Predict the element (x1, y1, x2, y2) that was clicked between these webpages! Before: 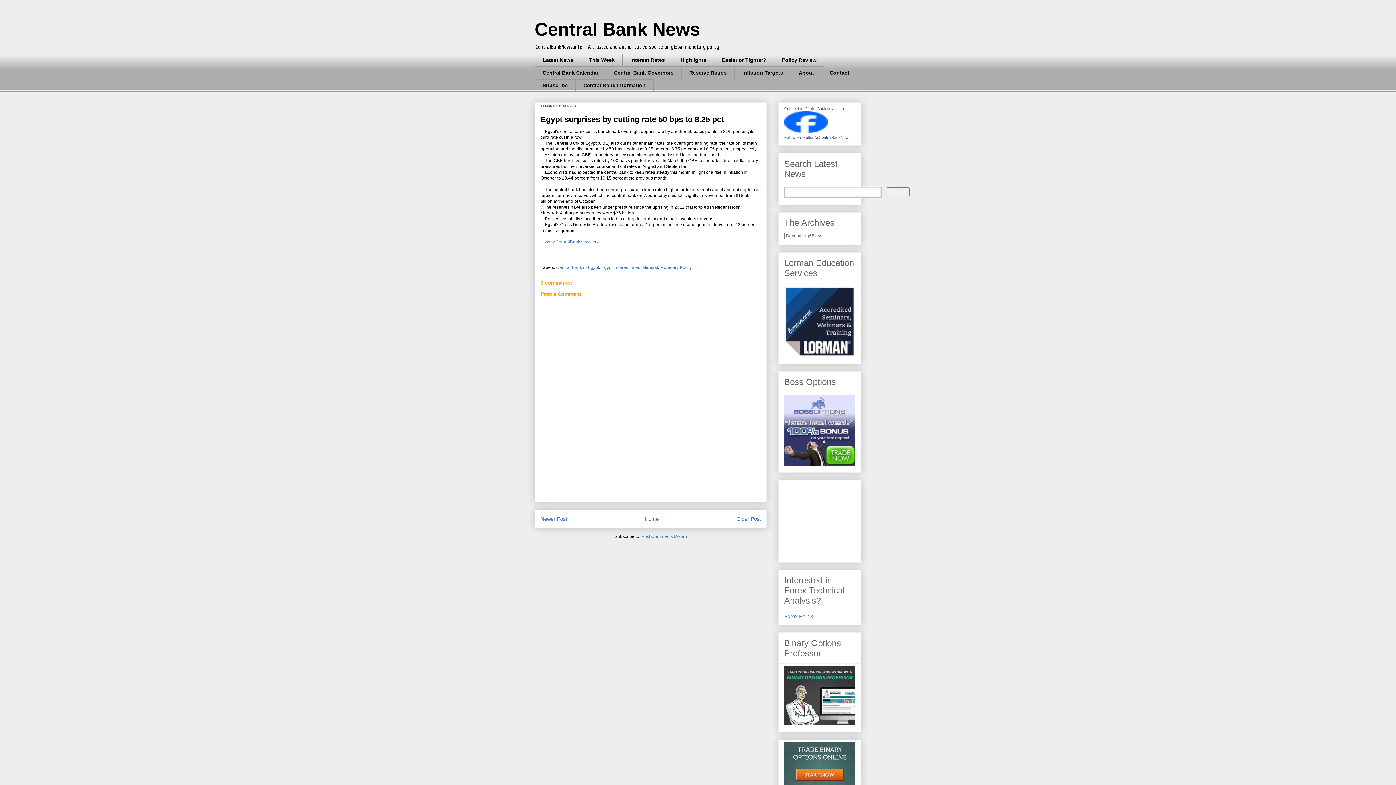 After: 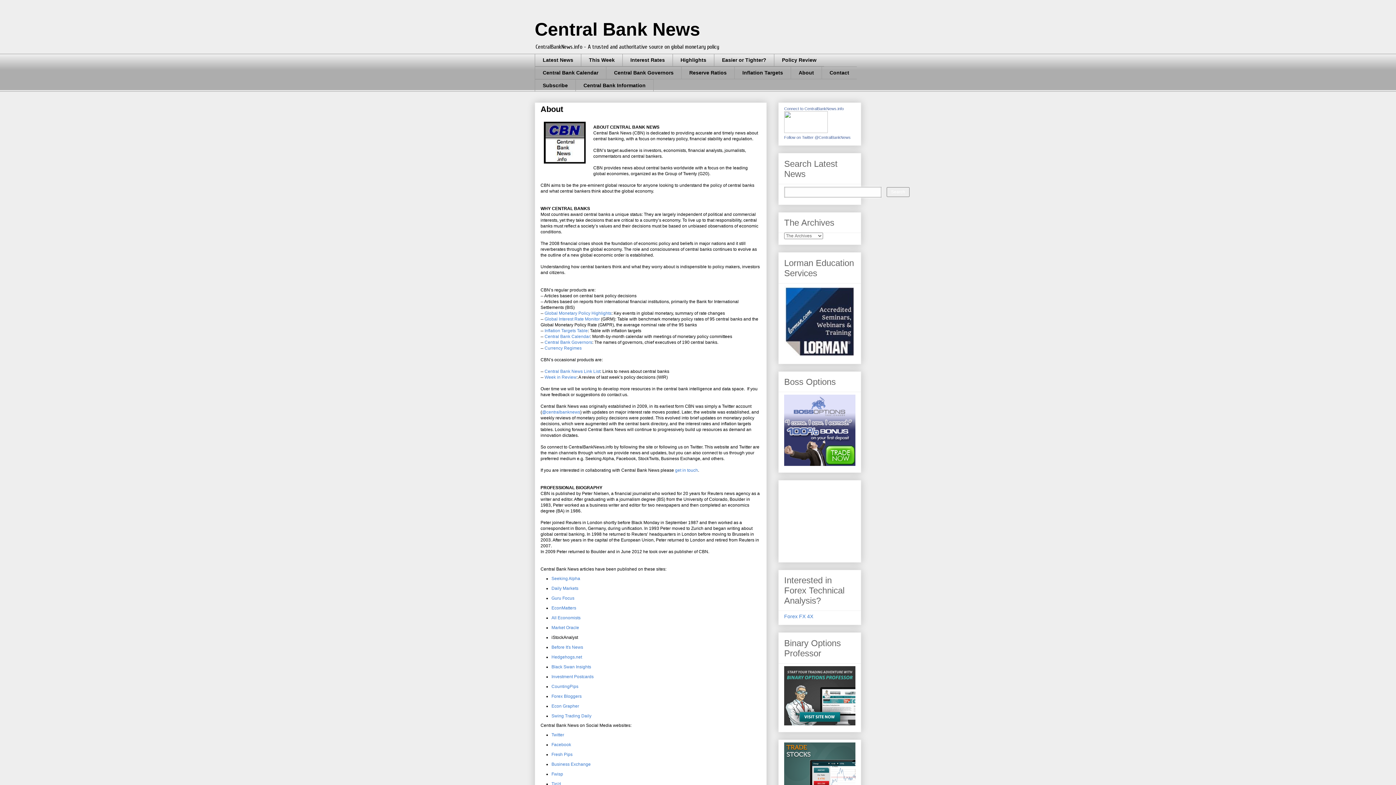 Action: bbox: (790, 66, 821, 79) label: About